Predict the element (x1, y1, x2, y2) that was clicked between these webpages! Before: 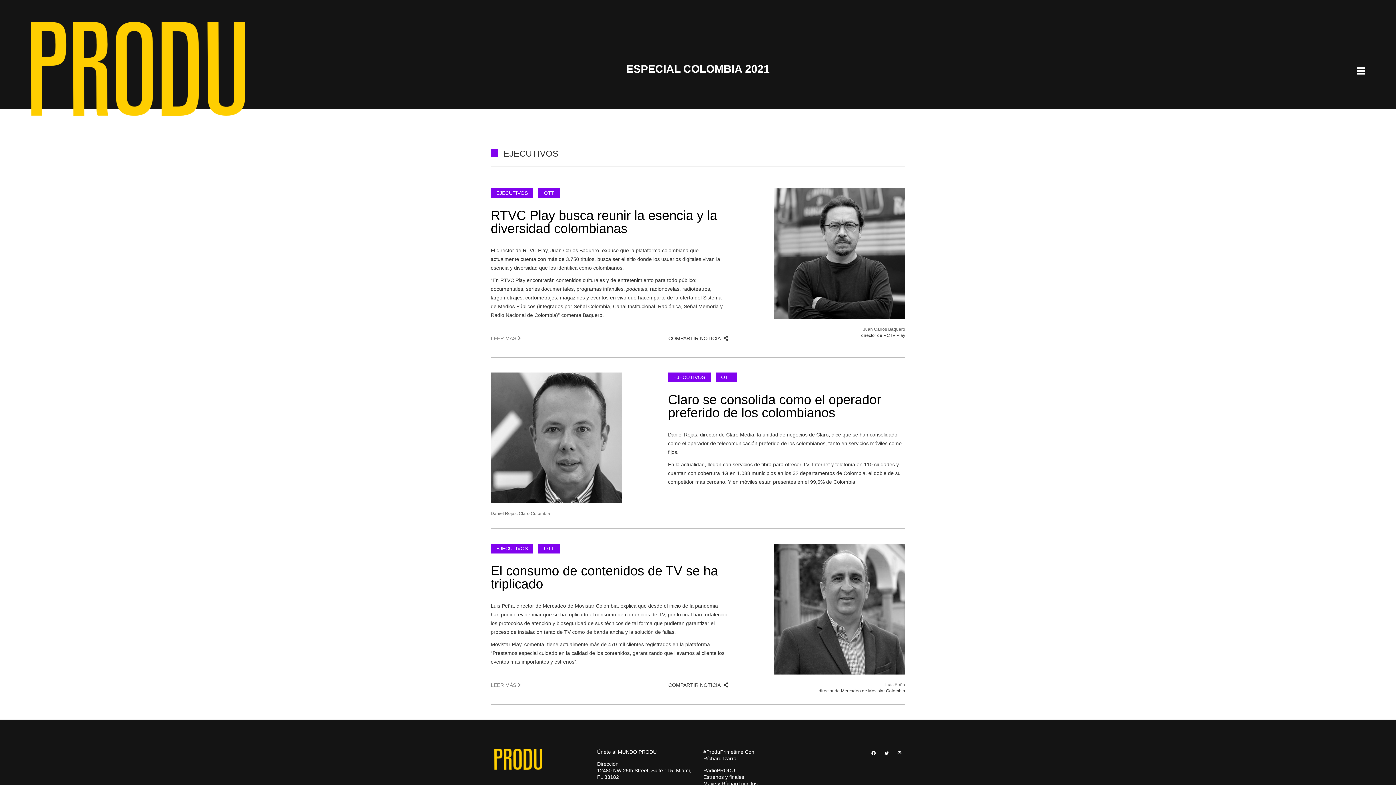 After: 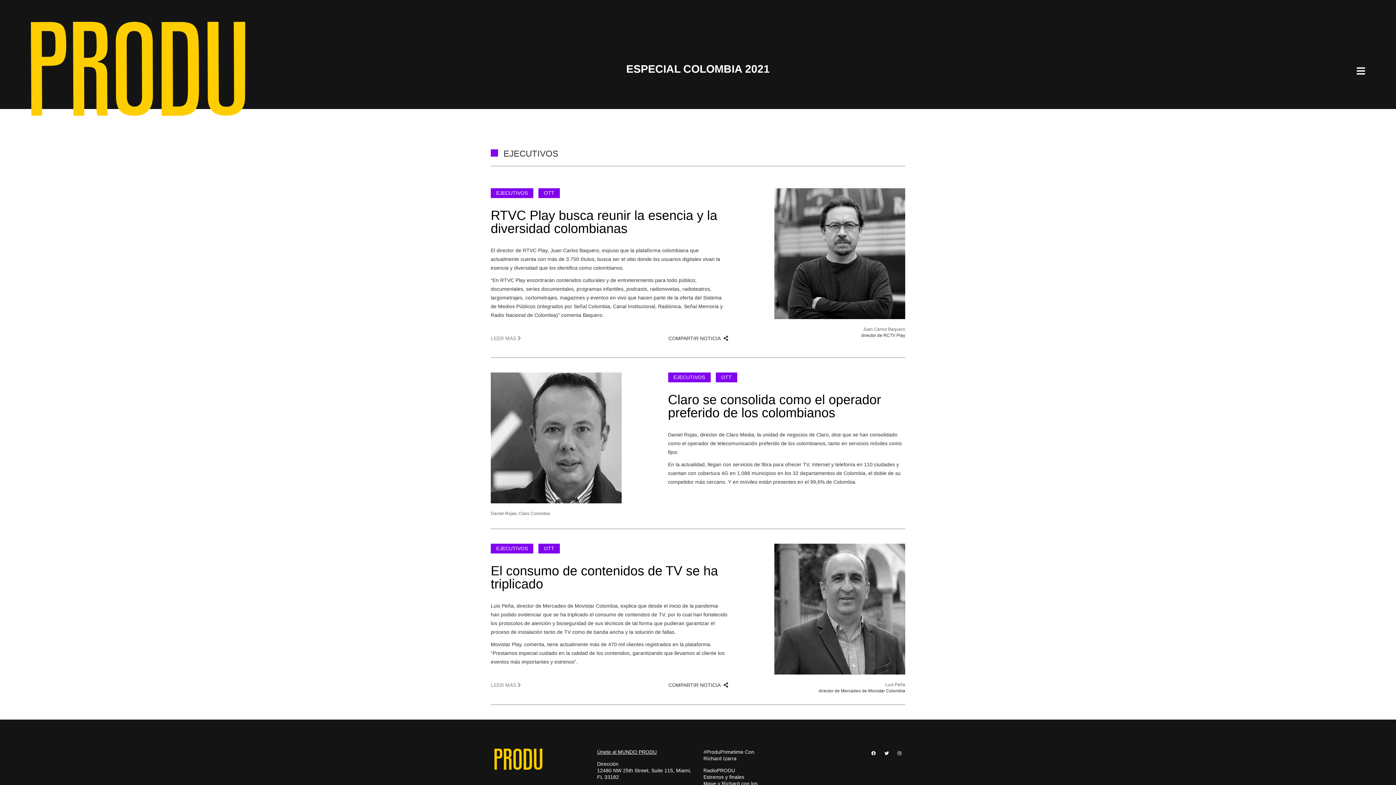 Action: label: Únete al MUNDO PRODU bbox: (597, 749, 656, 756)